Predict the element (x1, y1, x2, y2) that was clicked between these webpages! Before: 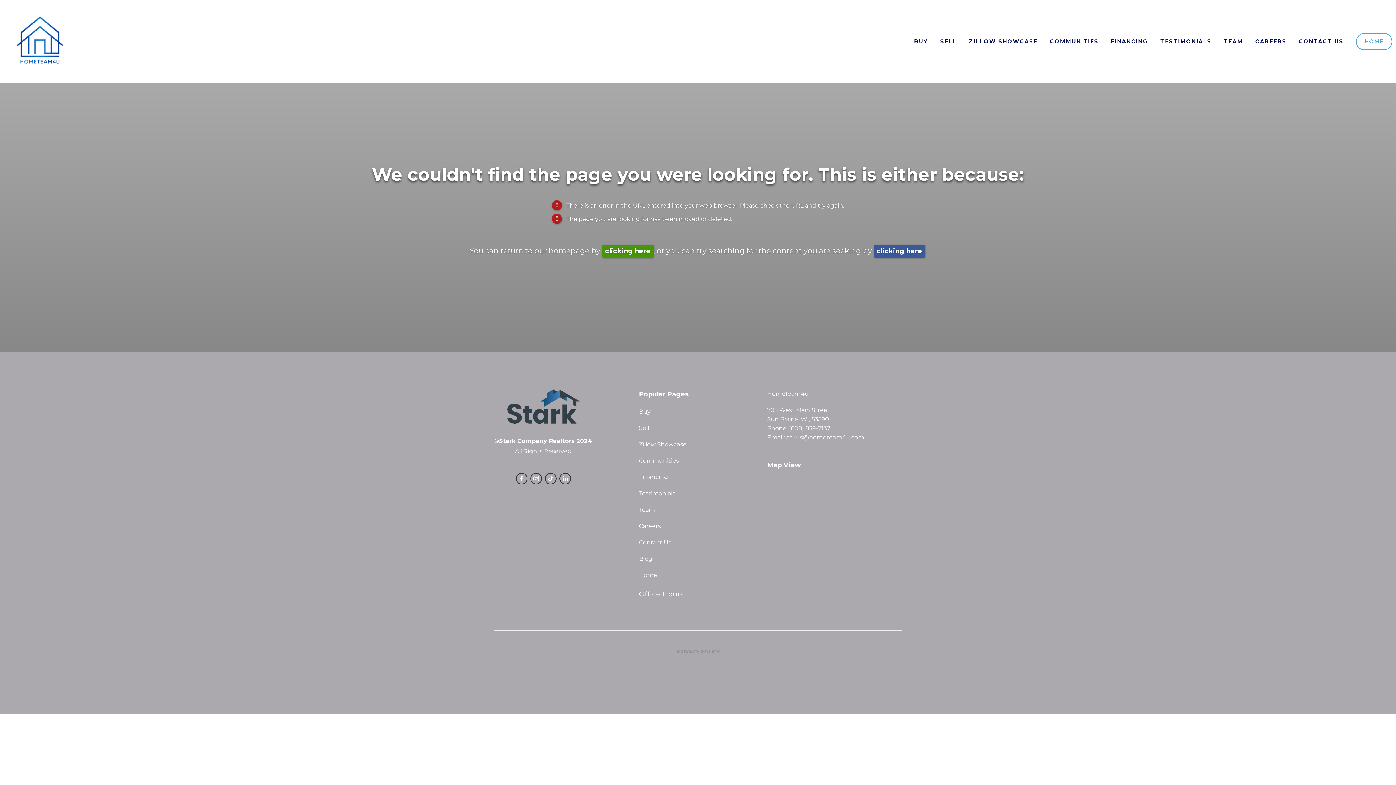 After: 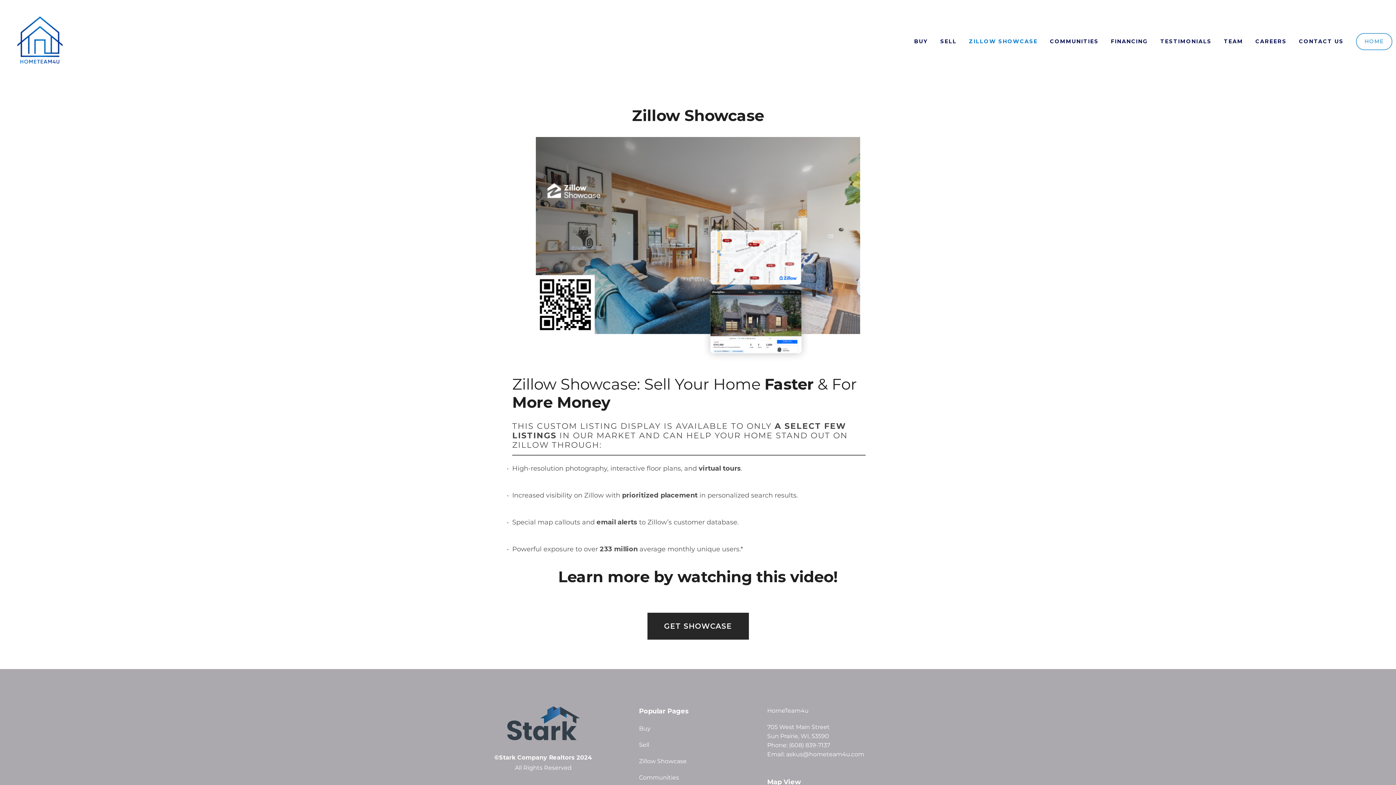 Action: label: Zillow Showcase bbox: (639, 440, 720, 449)